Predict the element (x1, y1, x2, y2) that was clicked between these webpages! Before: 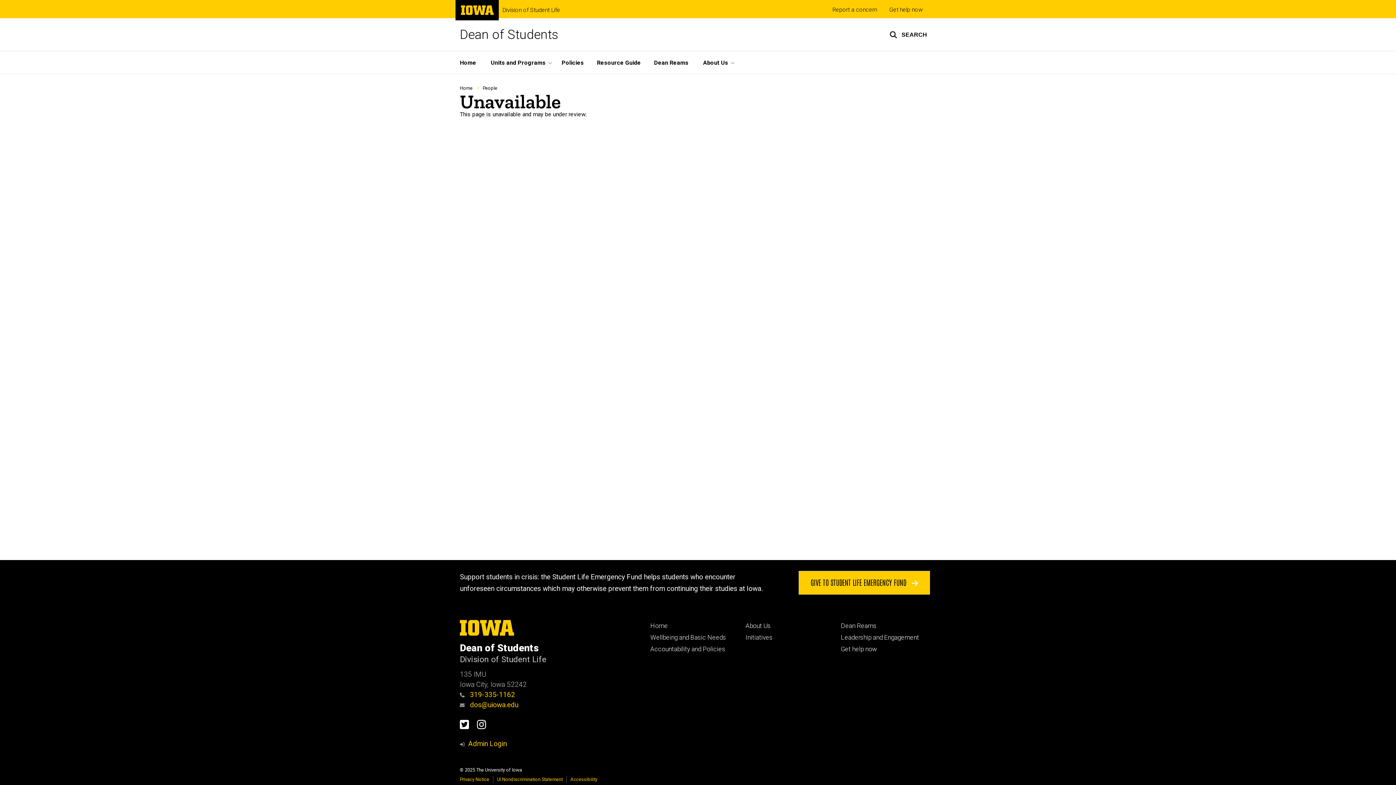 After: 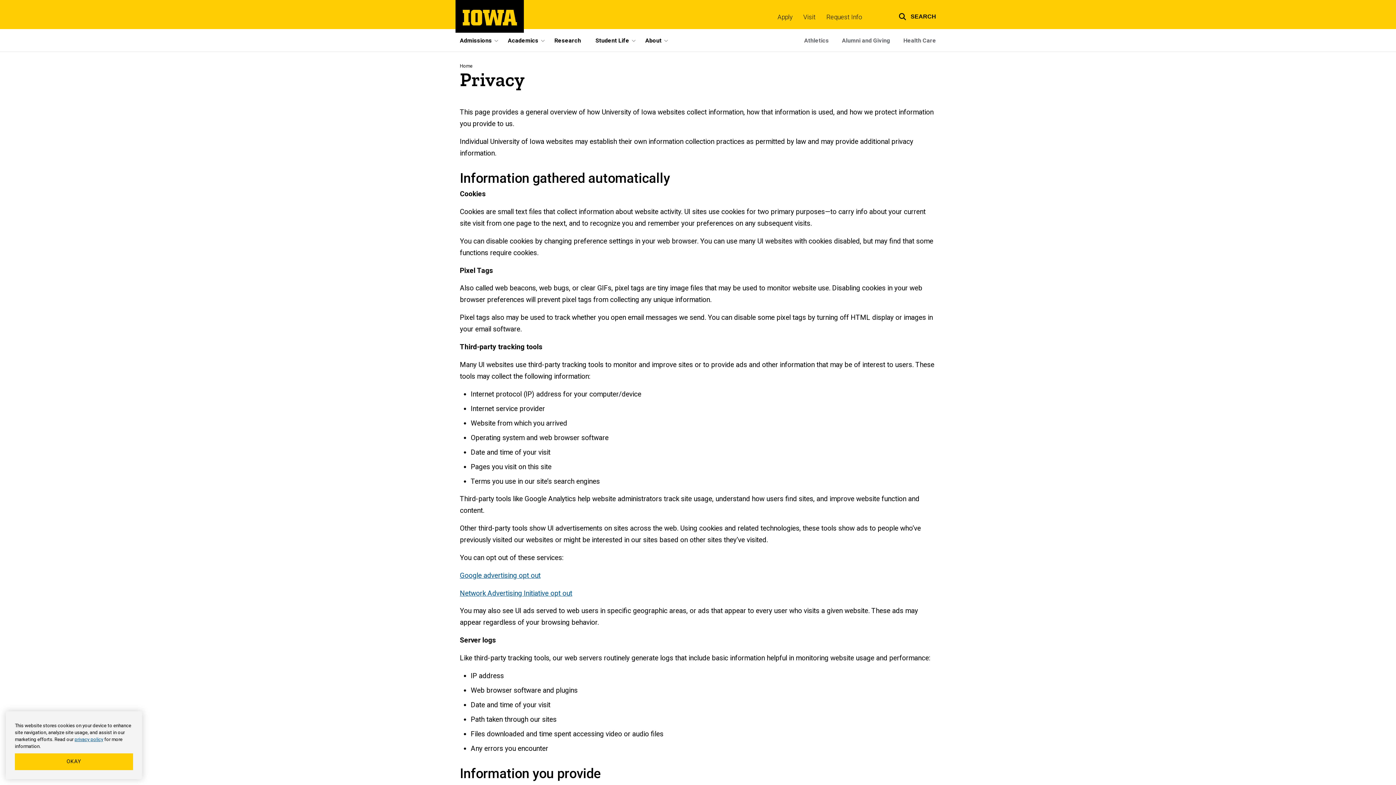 Action: label: Privacy Notice bbox: (460, 777, 489, 782)